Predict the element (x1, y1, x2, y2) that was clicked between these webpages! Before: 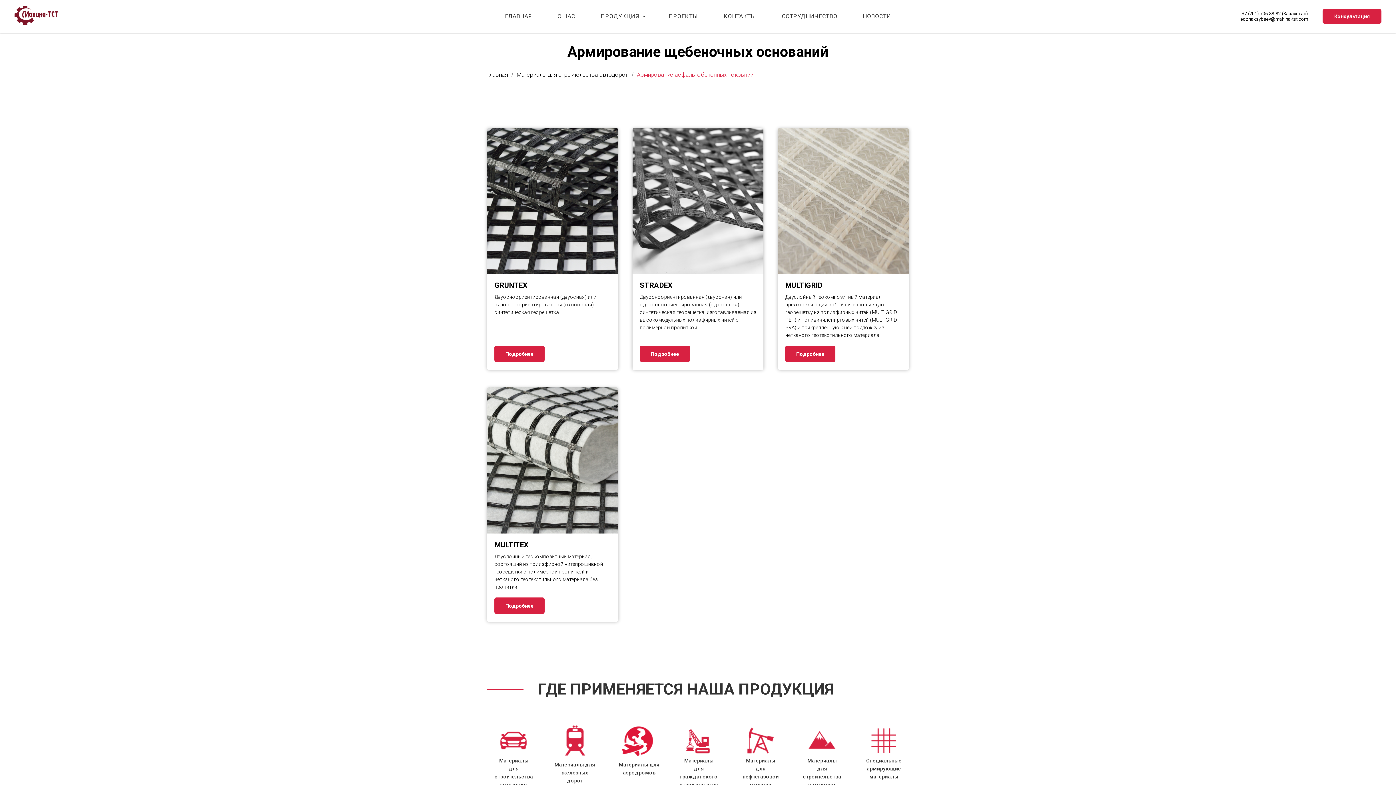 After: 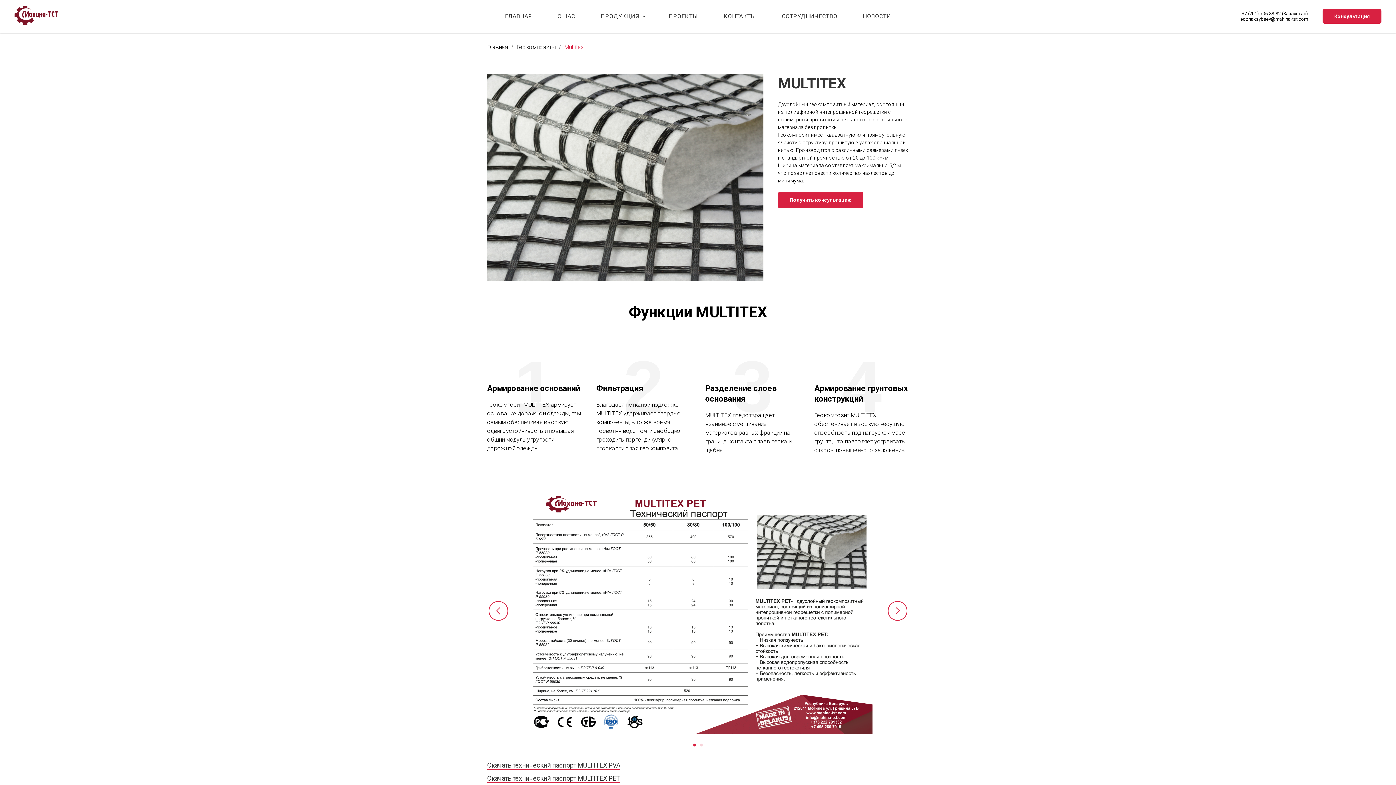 Action: bbox: (487, 388, 618, 533)